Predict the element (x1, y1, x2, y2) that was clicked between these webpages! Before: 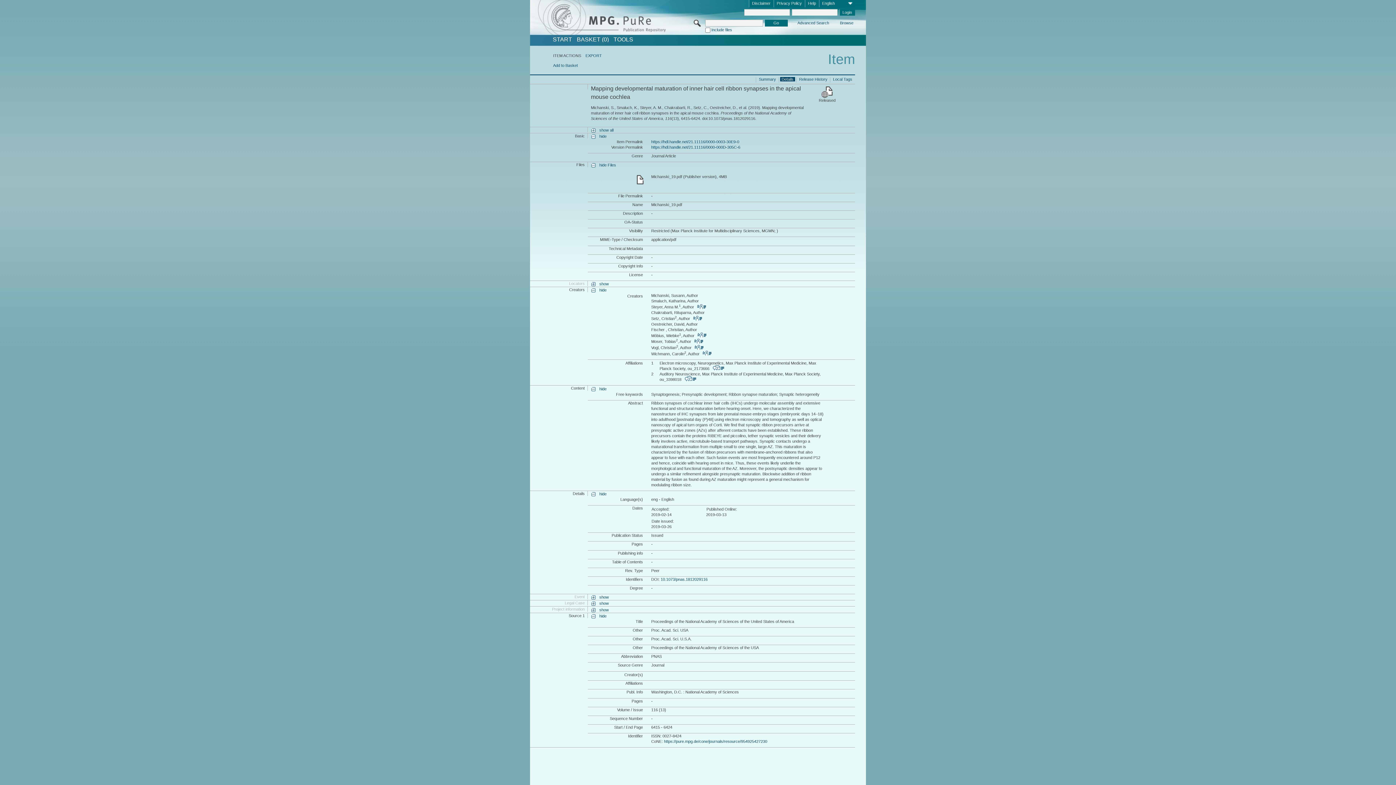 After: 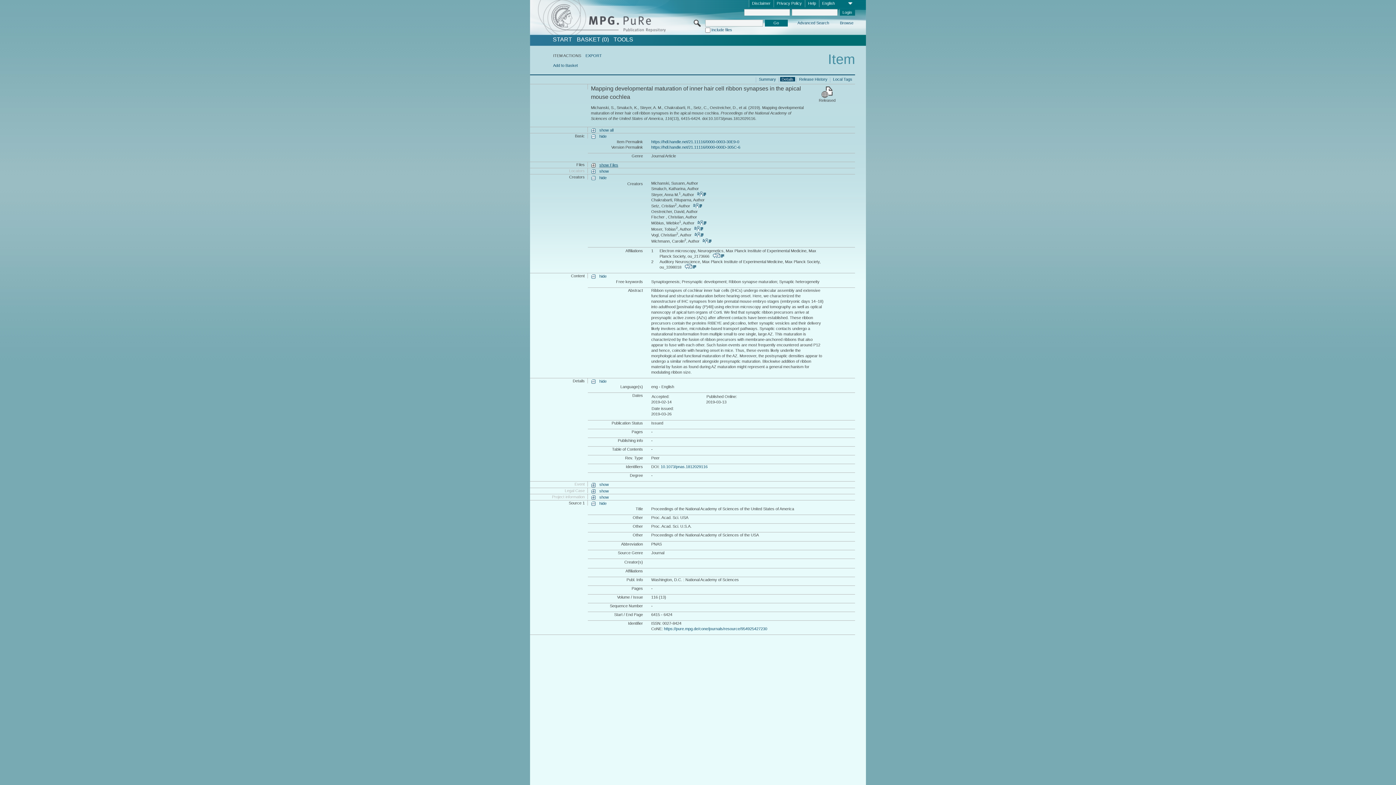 Action: label: hide Files bbox: (591, 162, 616, 168)